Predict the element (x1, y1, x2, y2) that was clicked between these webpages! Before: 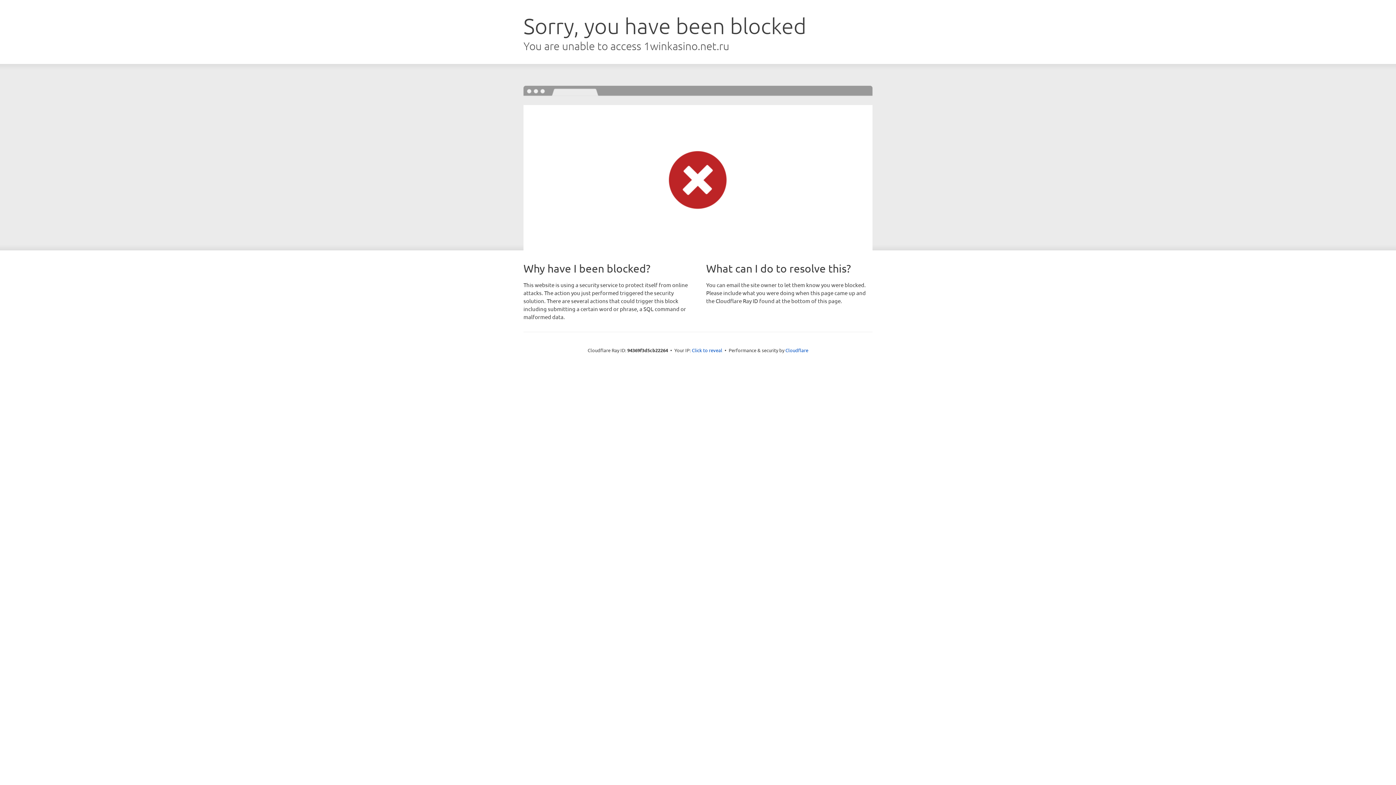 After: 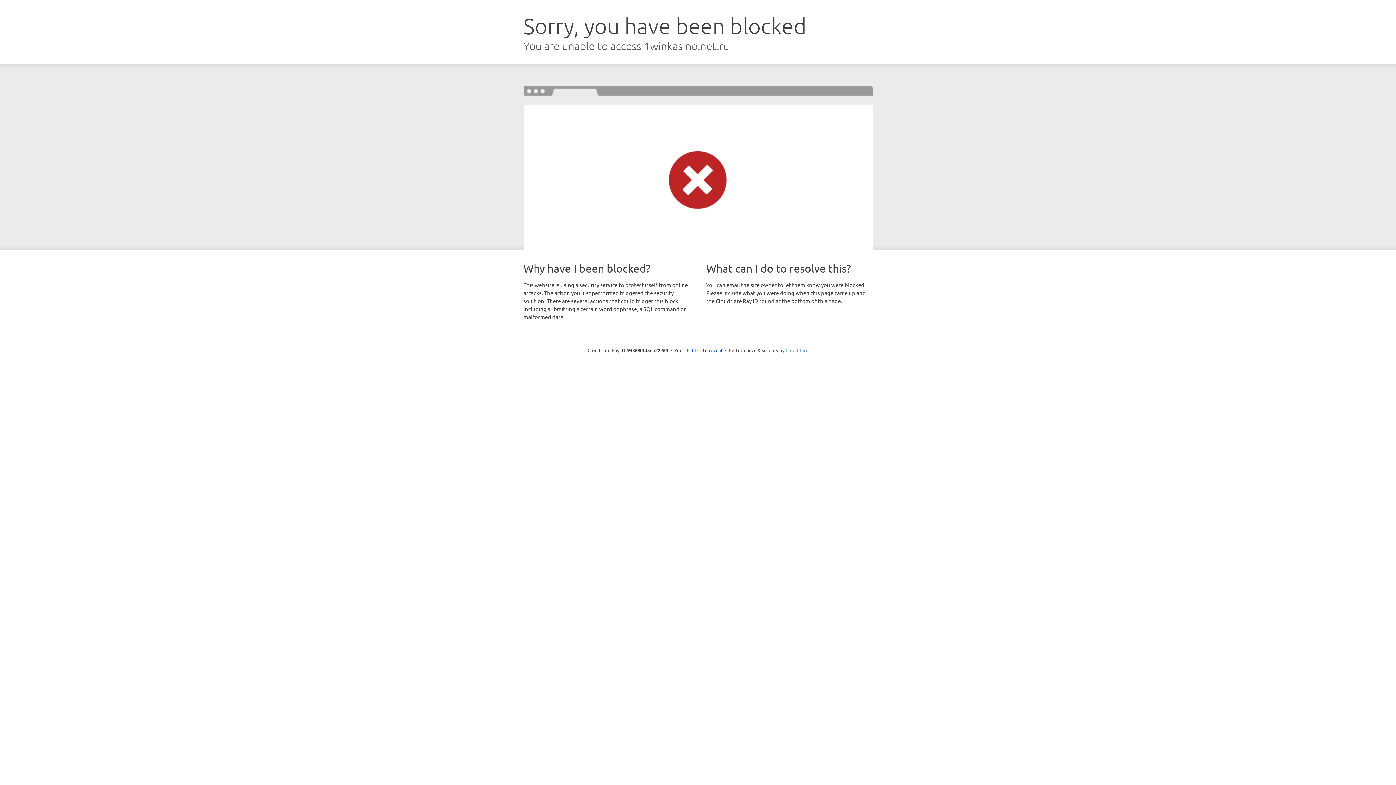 Action: label: Cloudflare bbox: (785, 347, 808, 353)